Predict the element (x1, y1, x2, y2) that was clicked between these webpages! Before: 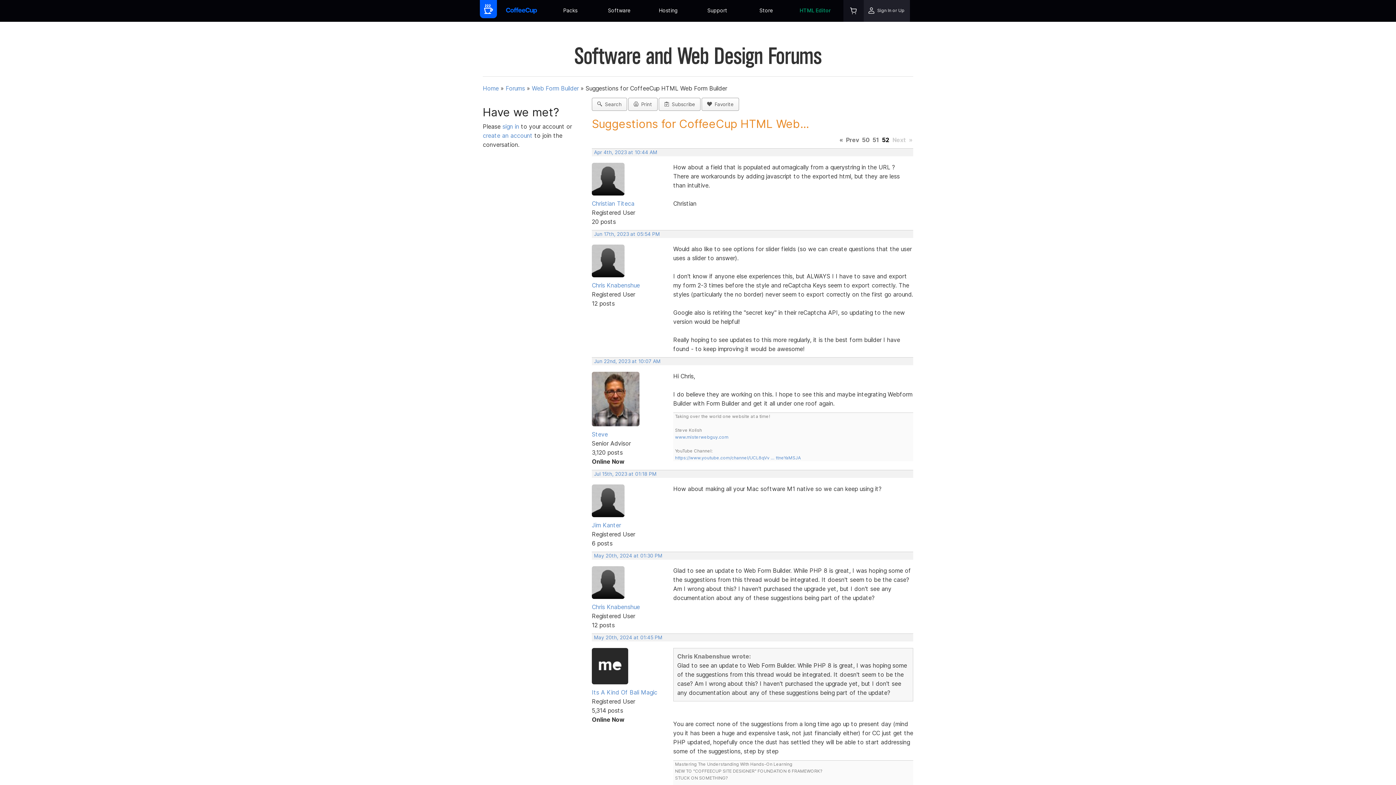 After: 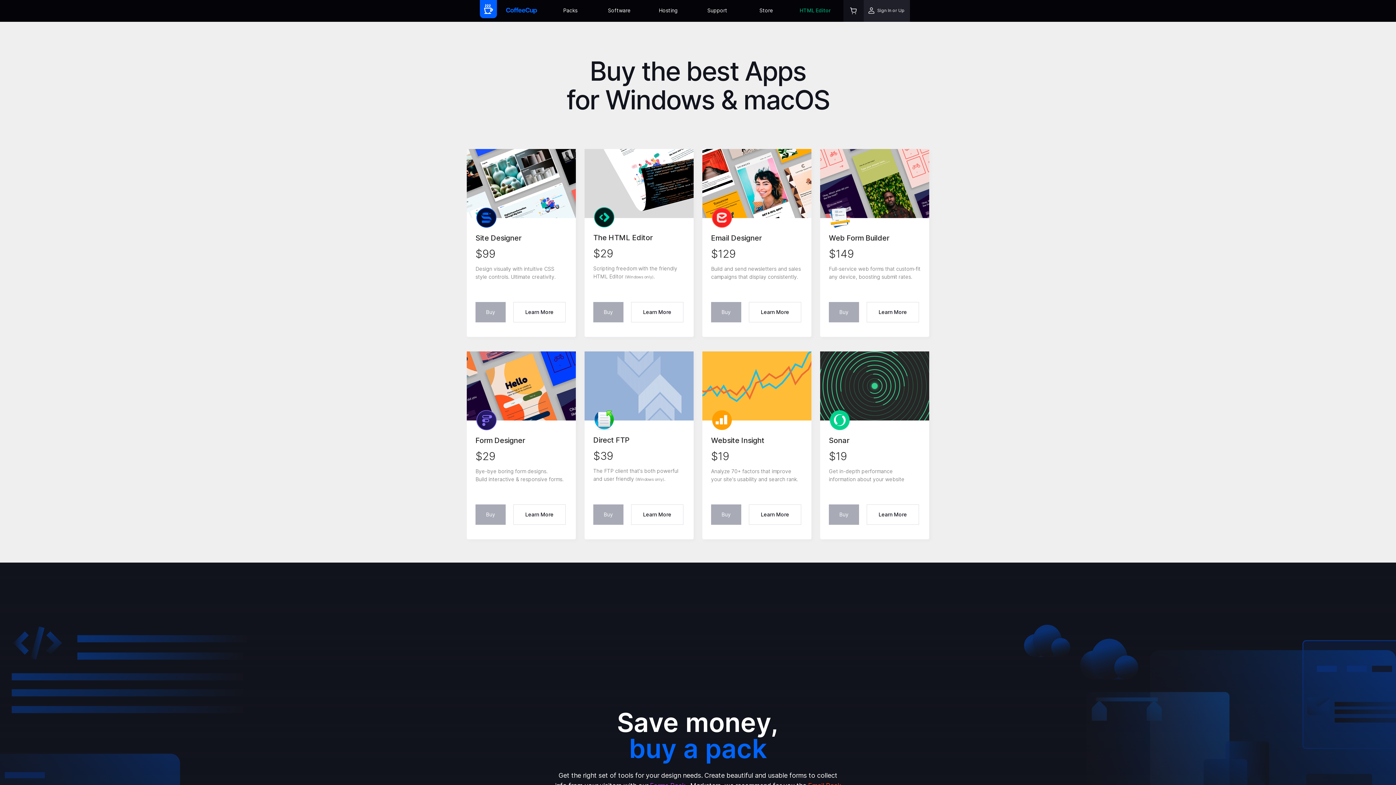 Action: label: Software
 bbox: (598, 0, 640, 21)